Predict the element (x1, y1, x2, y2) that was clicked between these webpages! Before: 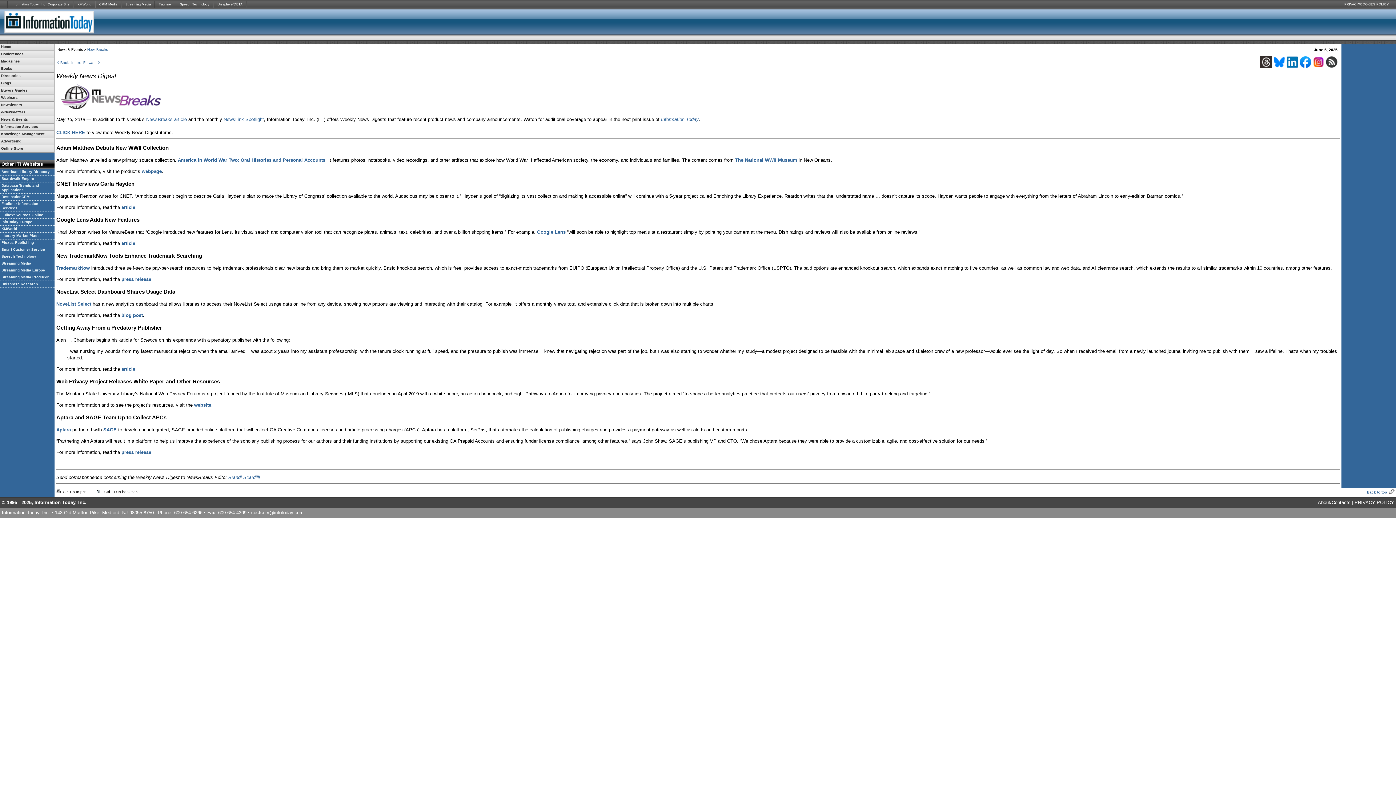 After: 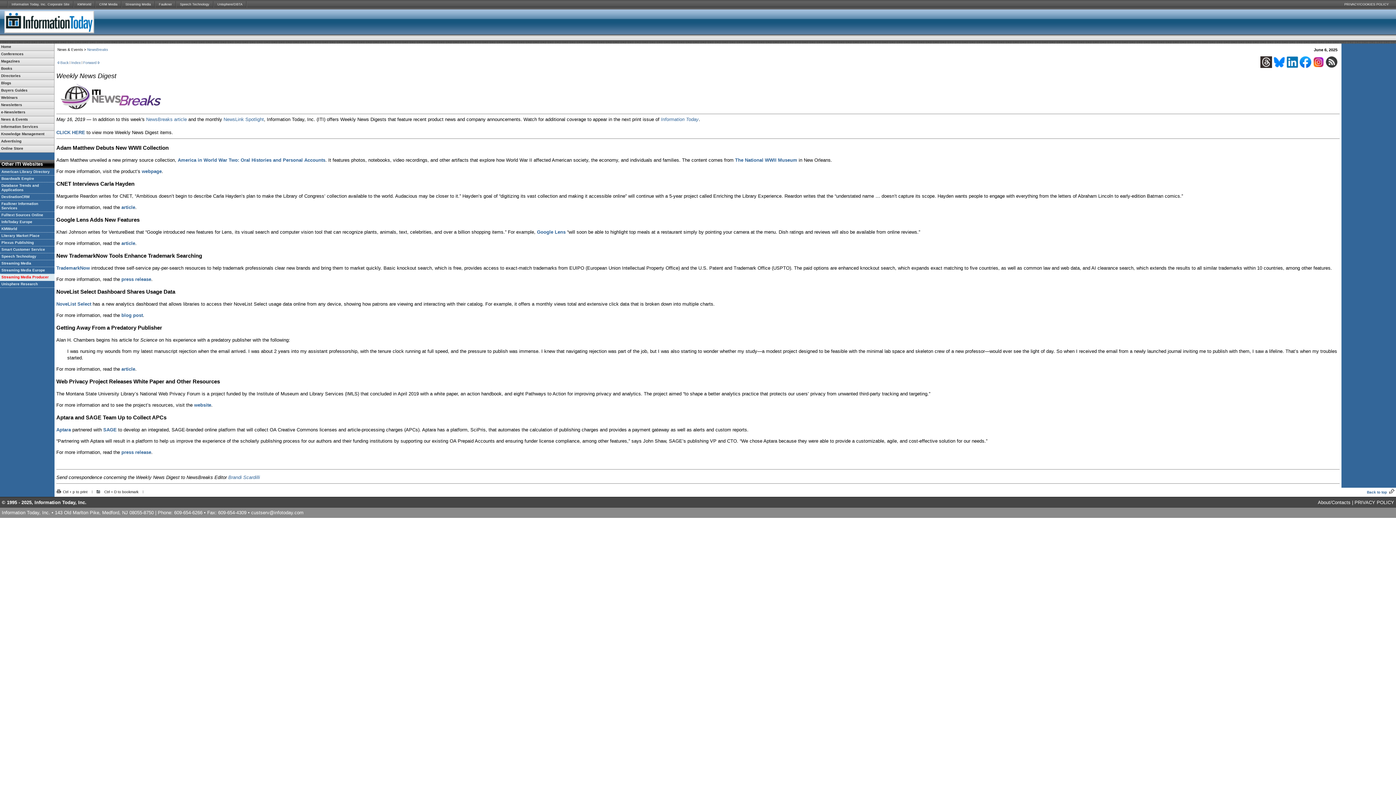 Action: bbox: (0, 274, 54, 281) label: Streaming Media Producer